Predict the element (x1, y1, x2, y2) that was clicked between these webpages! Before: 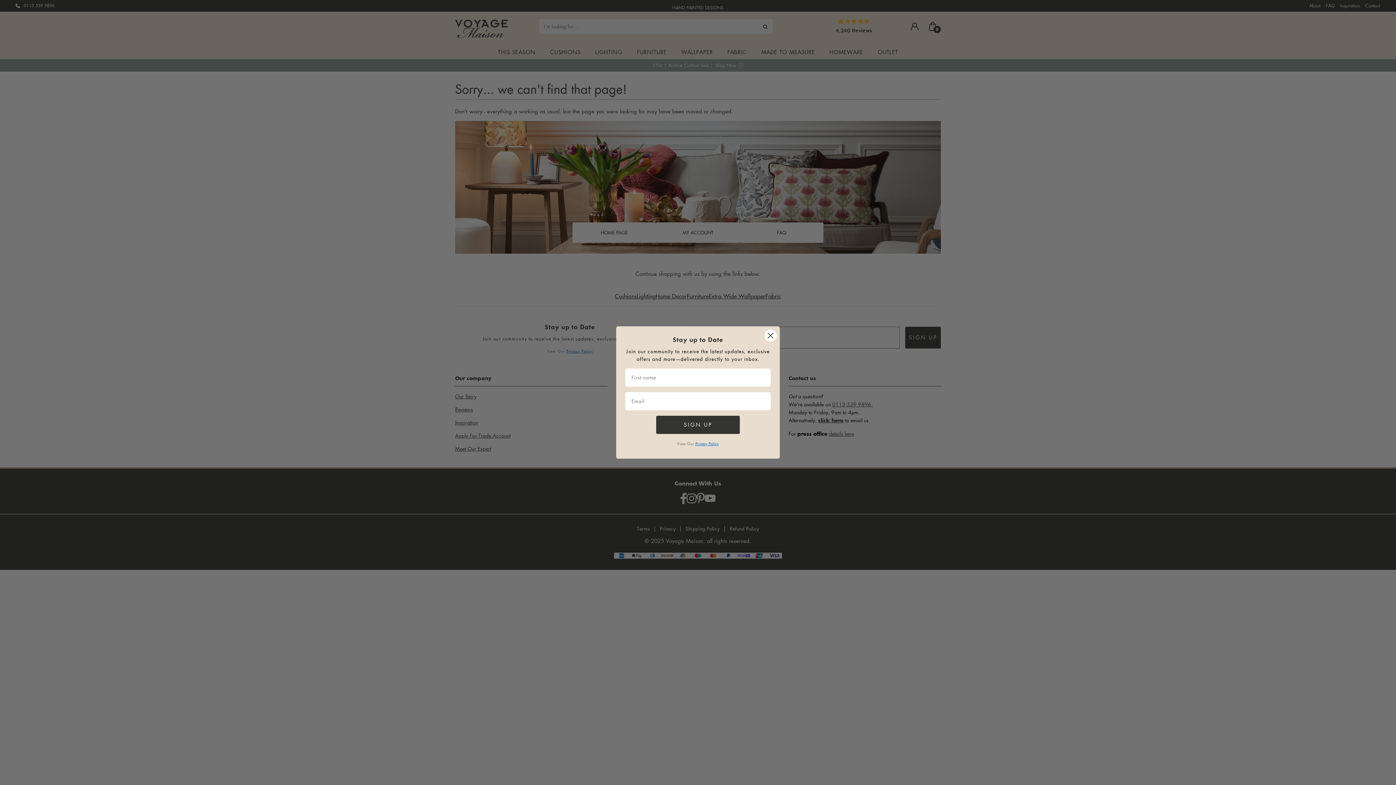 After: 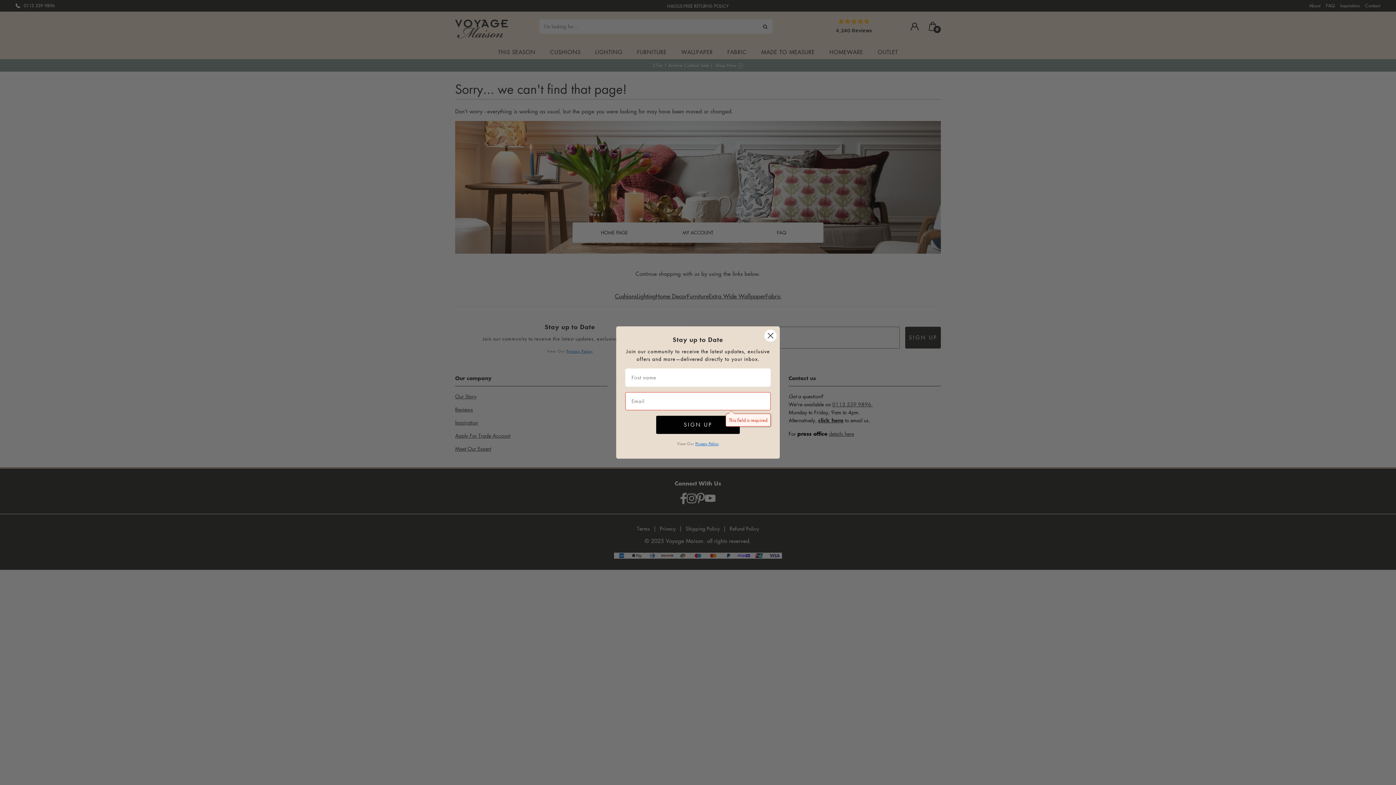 Action: label: SIGN UP bbox: (656, 429, 740, 447)